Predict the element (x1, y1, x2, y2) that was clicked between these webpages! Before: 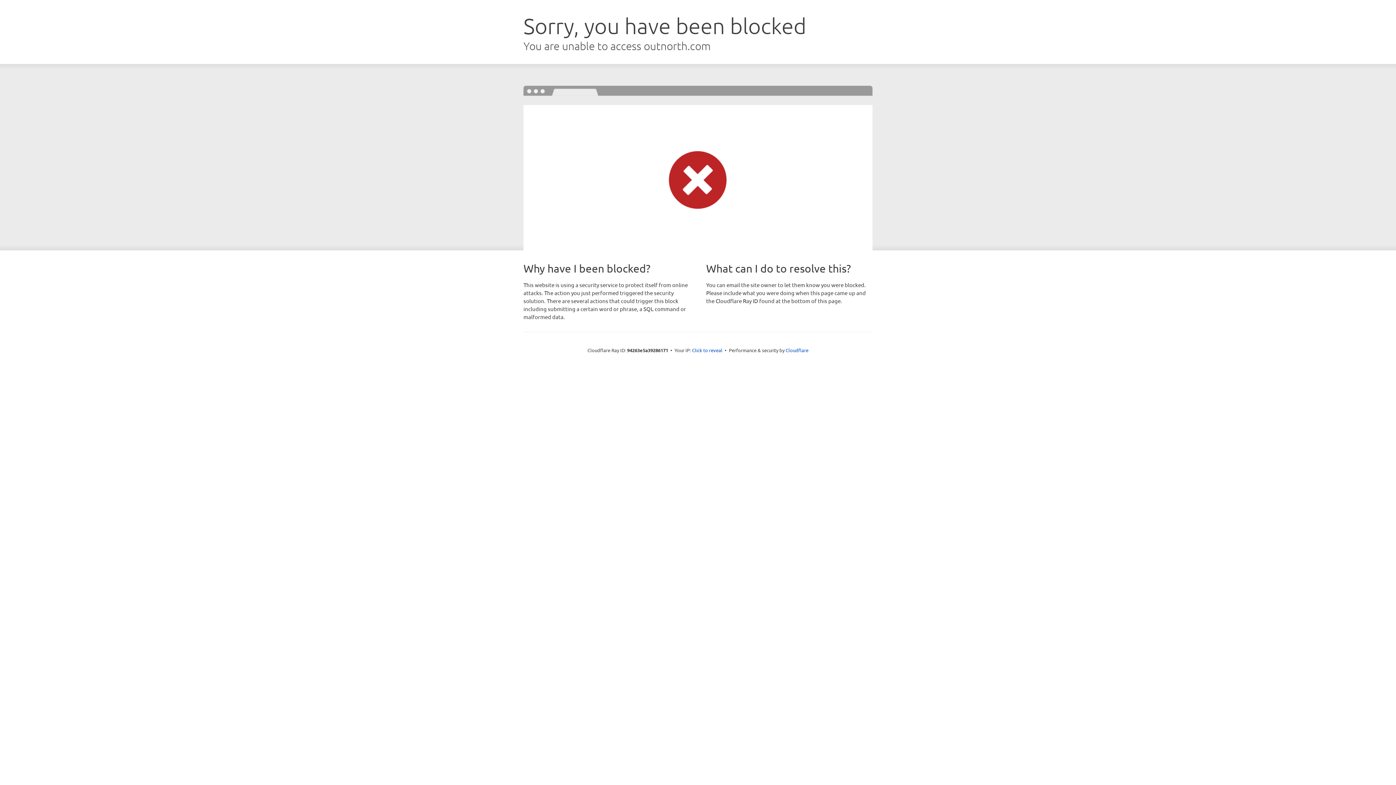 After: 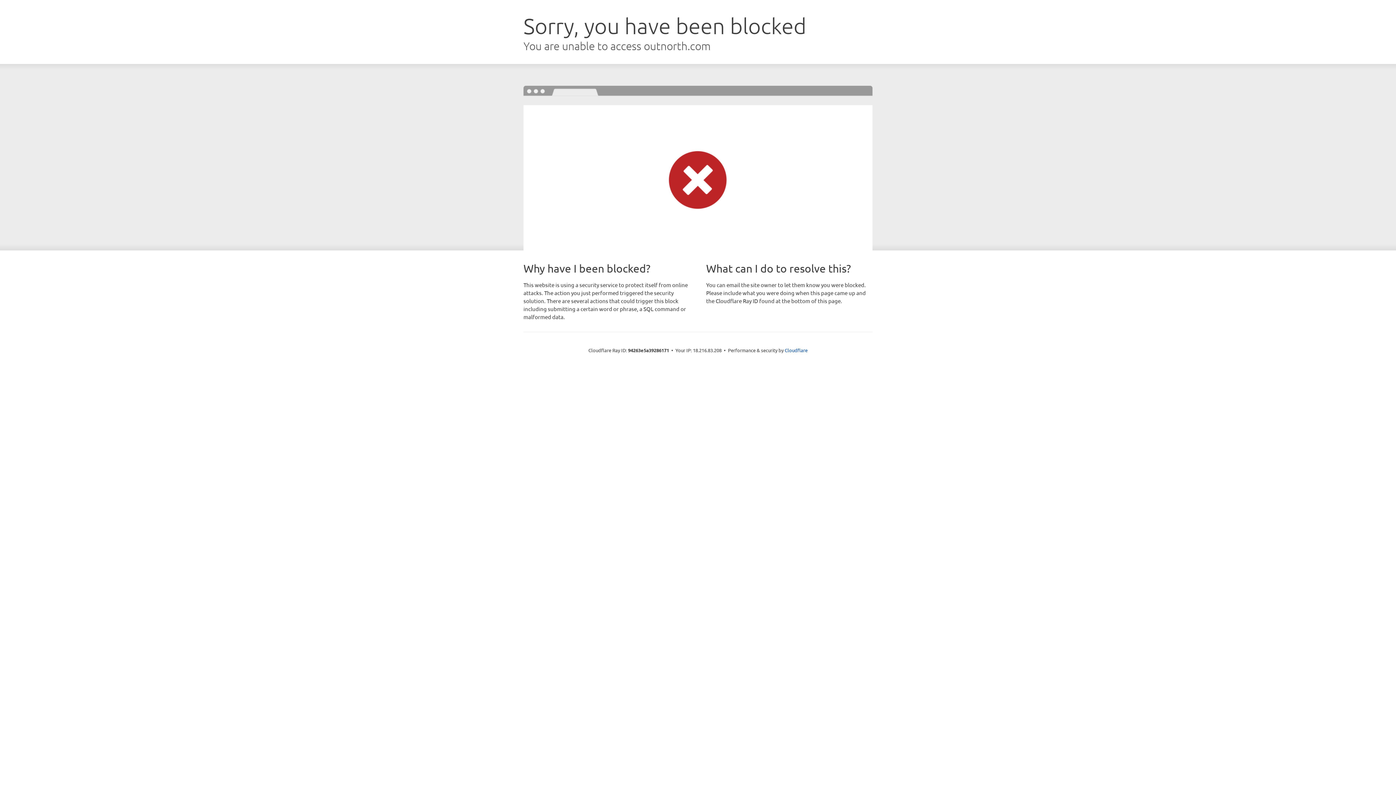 Action: label: Click to reveal bbox: (692, 346, 722, 353)